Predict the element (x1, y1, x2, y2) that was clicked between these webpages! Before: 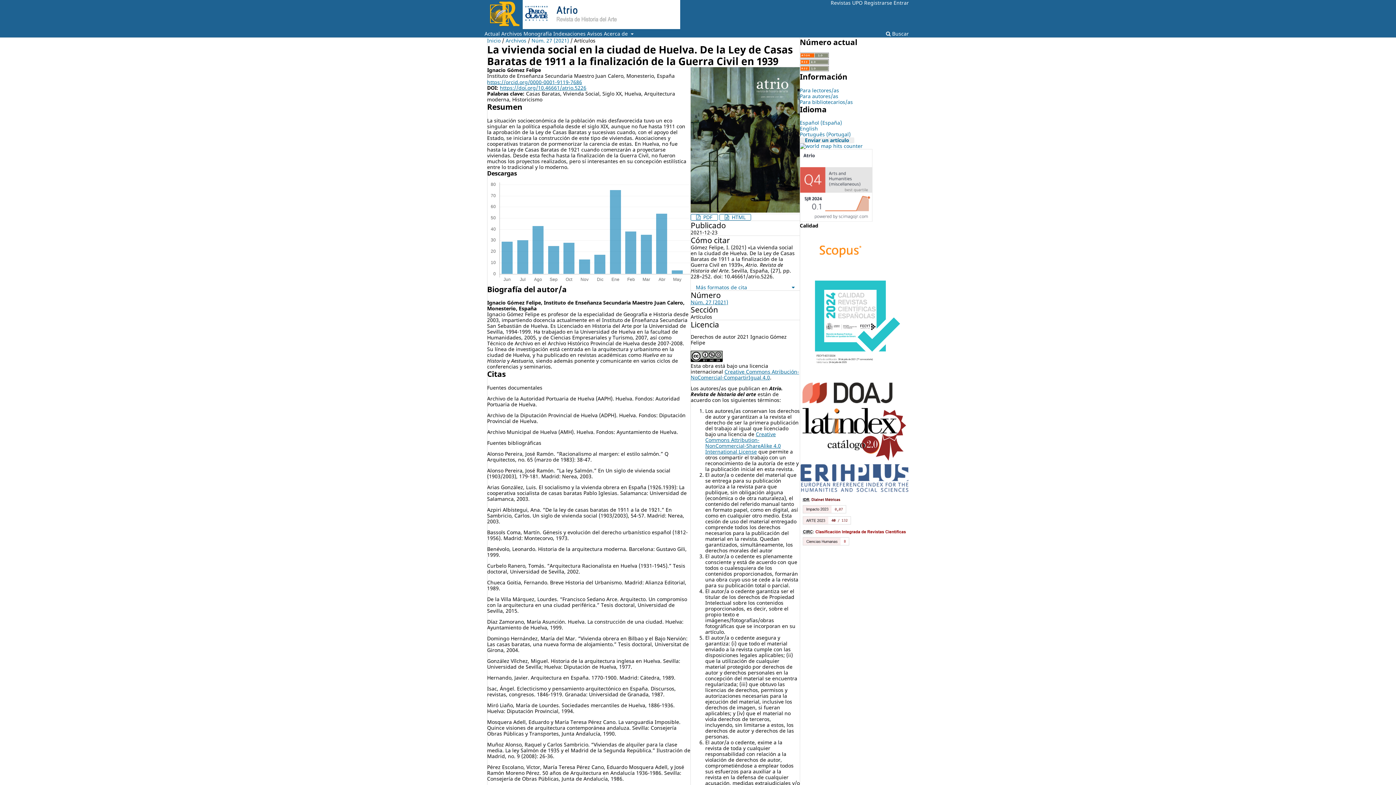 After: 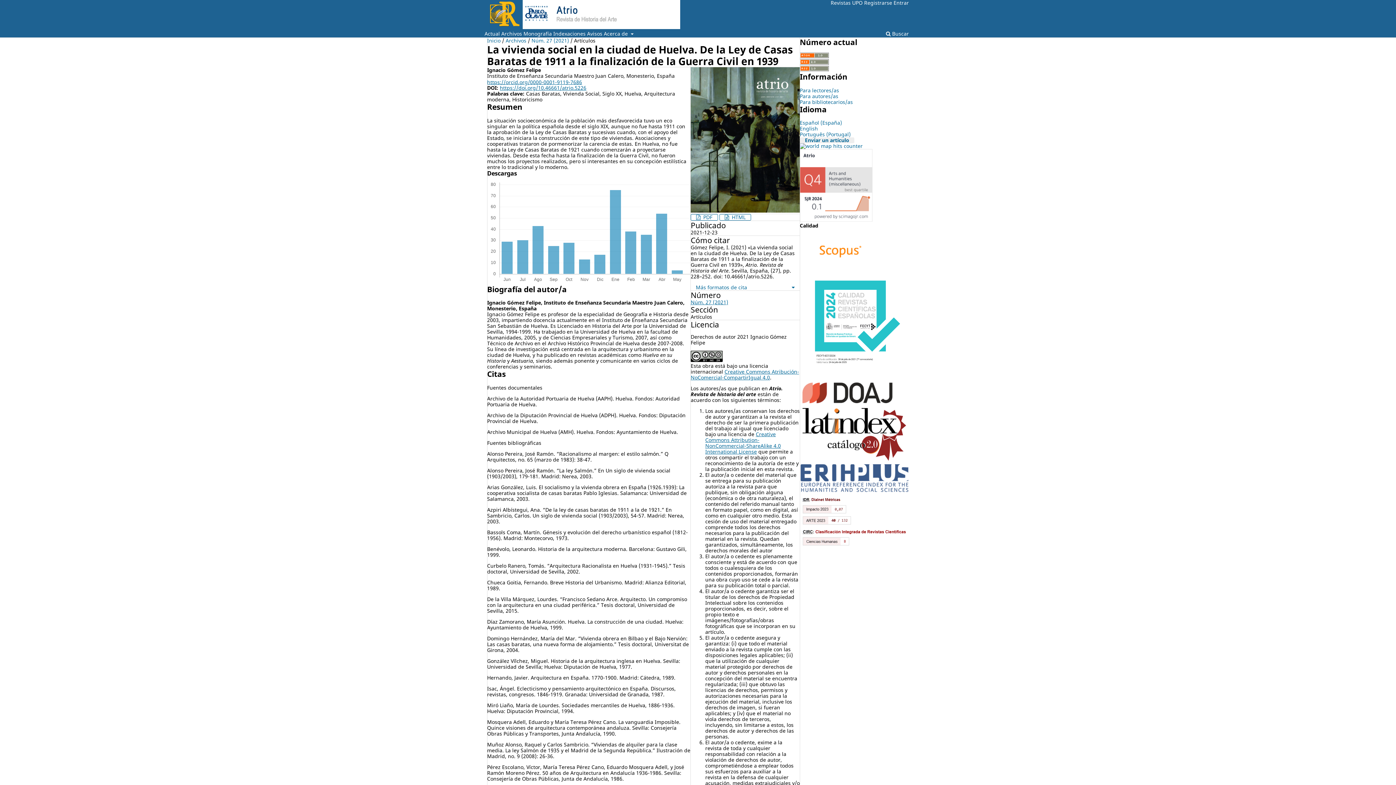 Action: label: Español (España) bbox: (800, 119, 842, 126)